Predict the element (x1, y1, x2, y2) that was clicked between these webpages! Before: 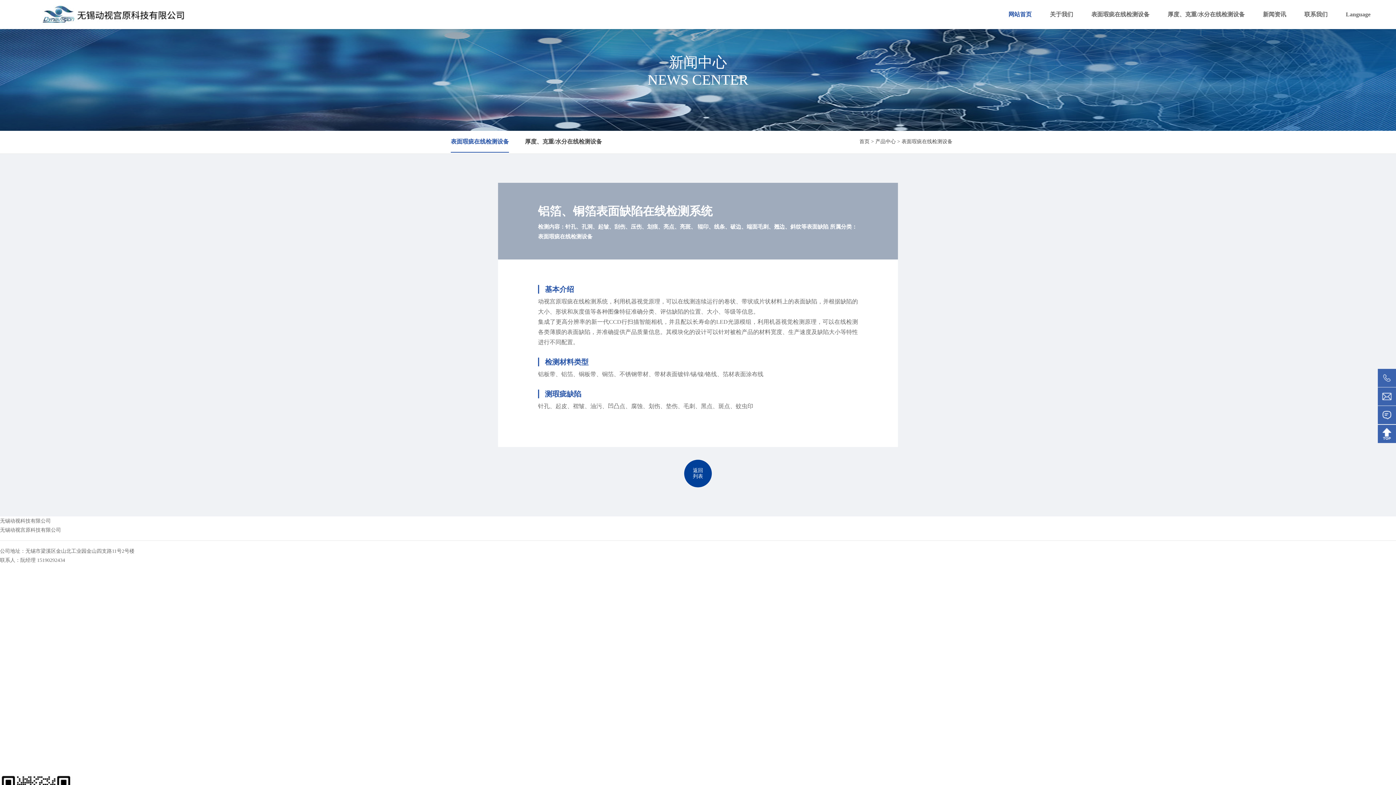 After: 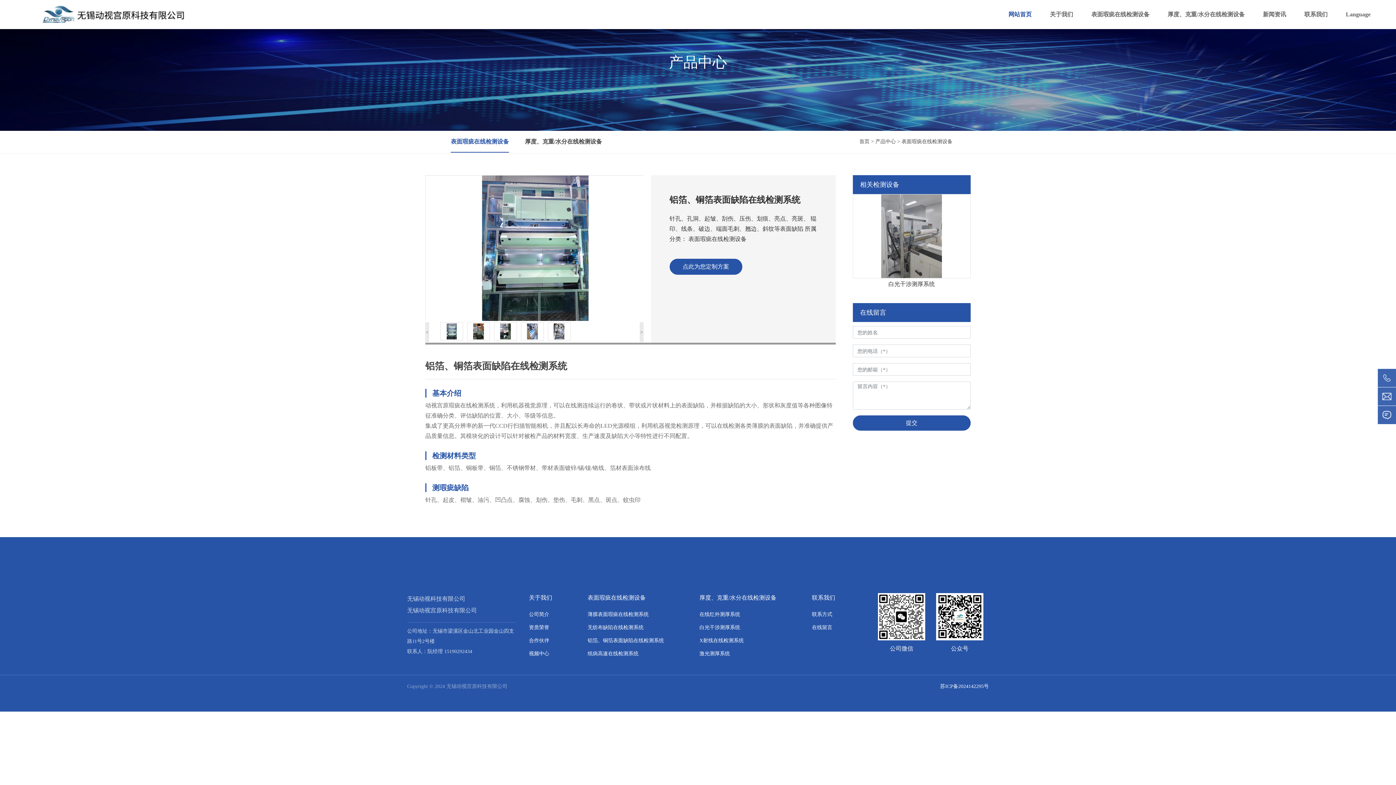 Action: label: 铝箔、铜箔表面缺陷在线检测系统 bbox: (0, 648, 76, 654)